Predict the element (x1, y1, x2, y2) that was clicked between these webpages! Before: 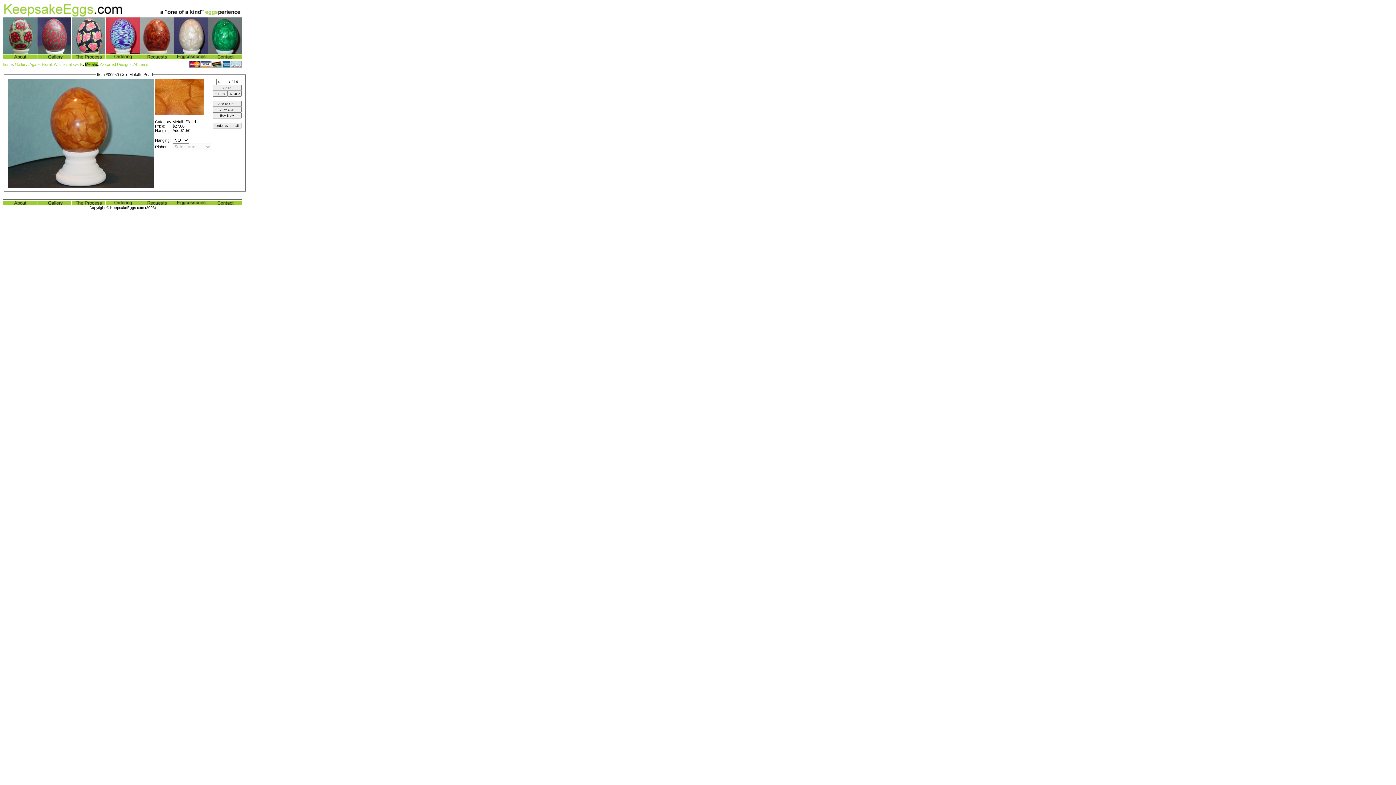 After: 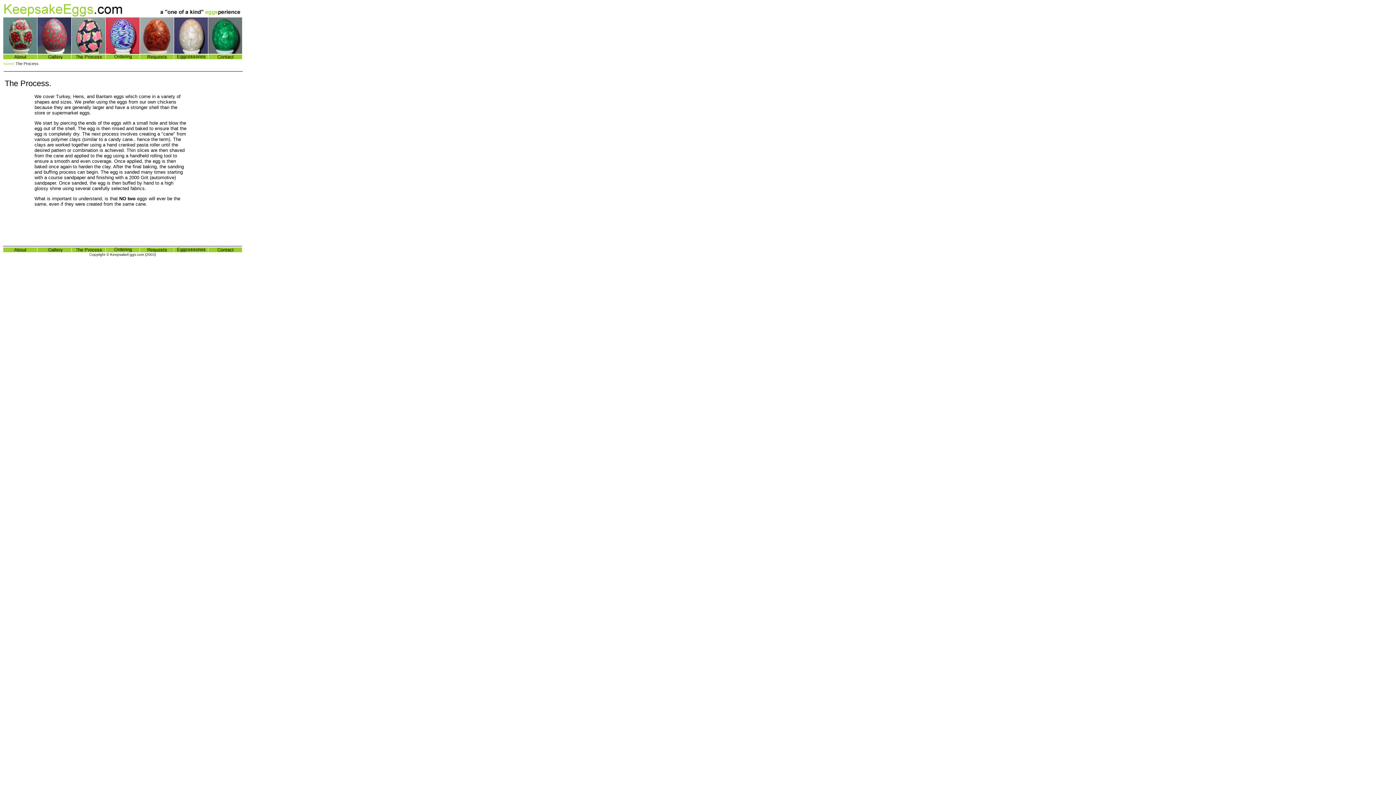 Action: bbox: (71, 55, 105, 60)